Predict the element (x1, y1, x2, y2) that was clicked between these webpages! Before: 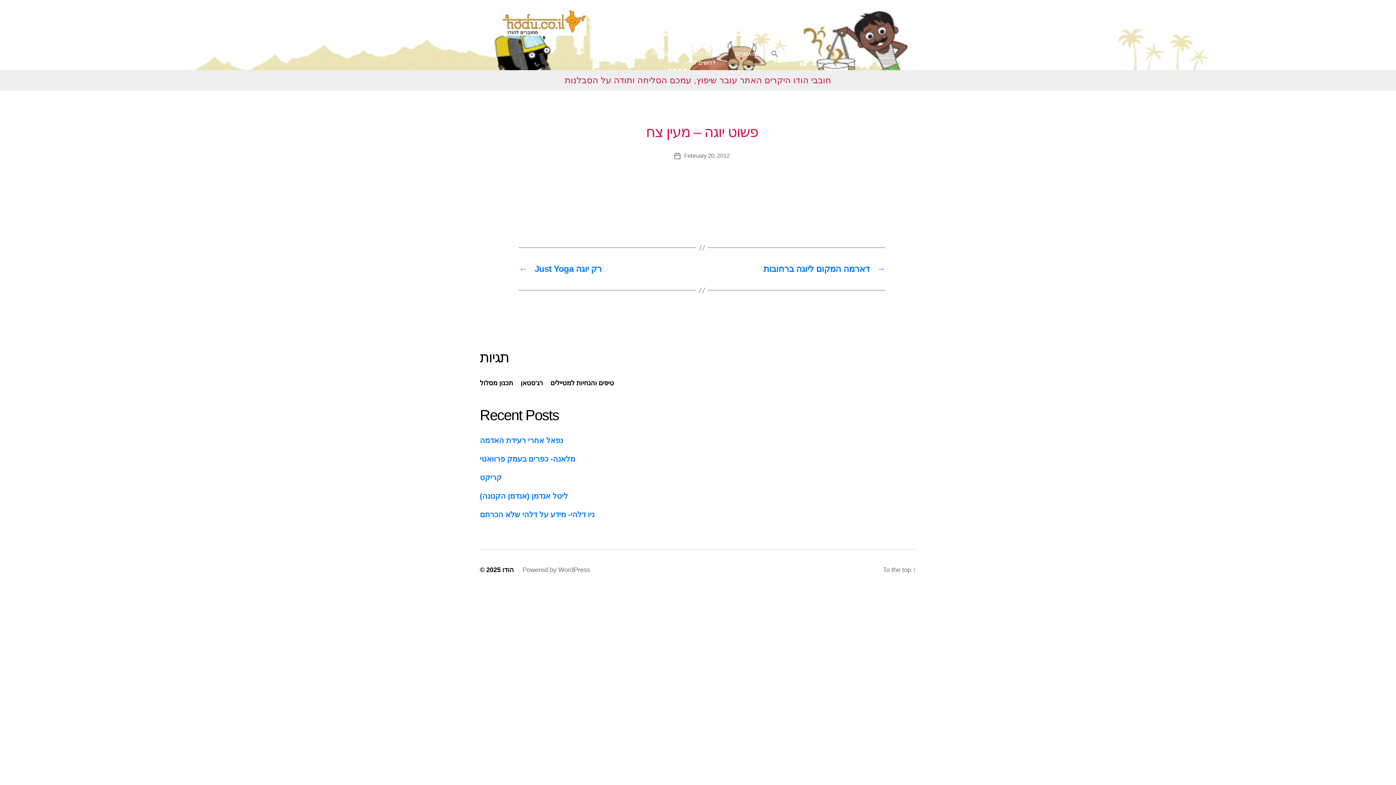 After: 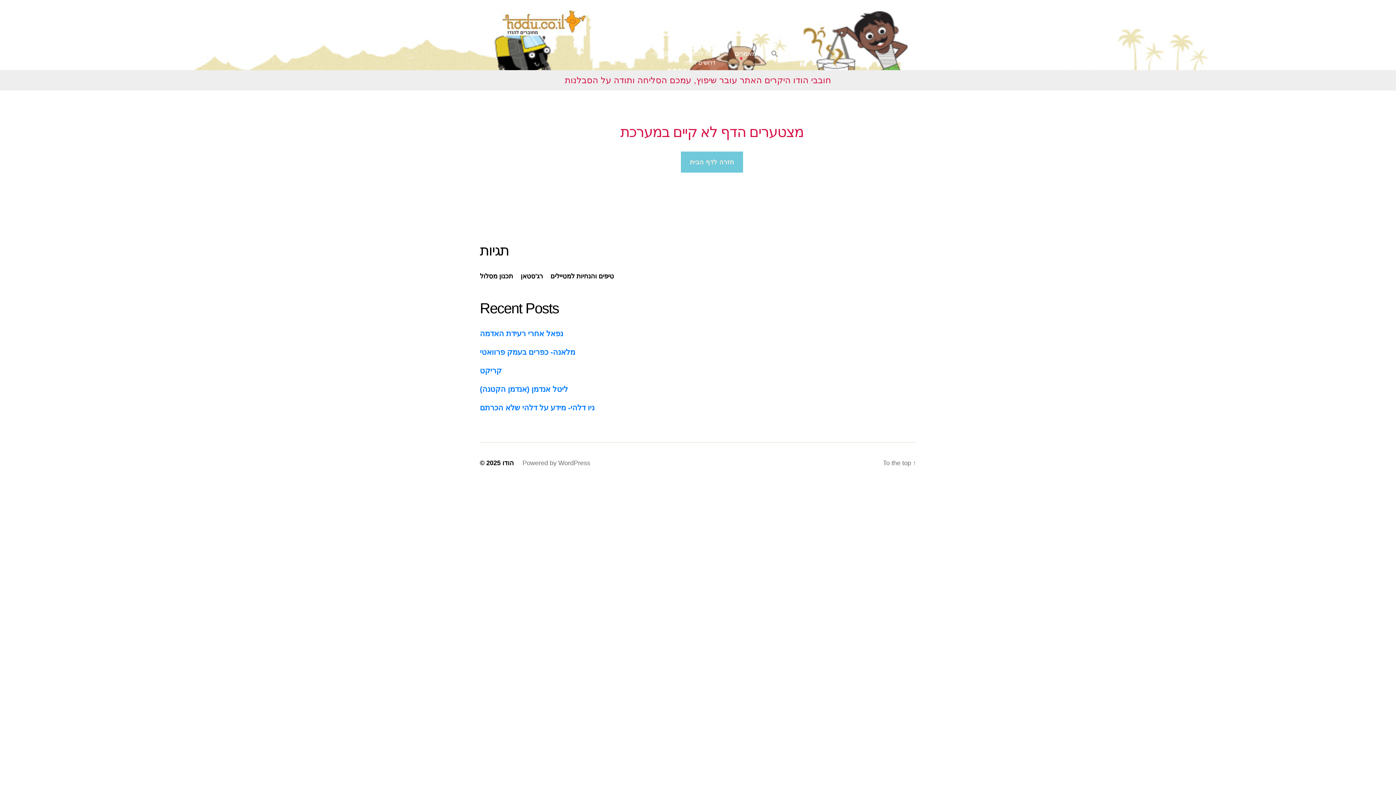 Action: label: אירועים bbox: (614, 48, 640, 59)